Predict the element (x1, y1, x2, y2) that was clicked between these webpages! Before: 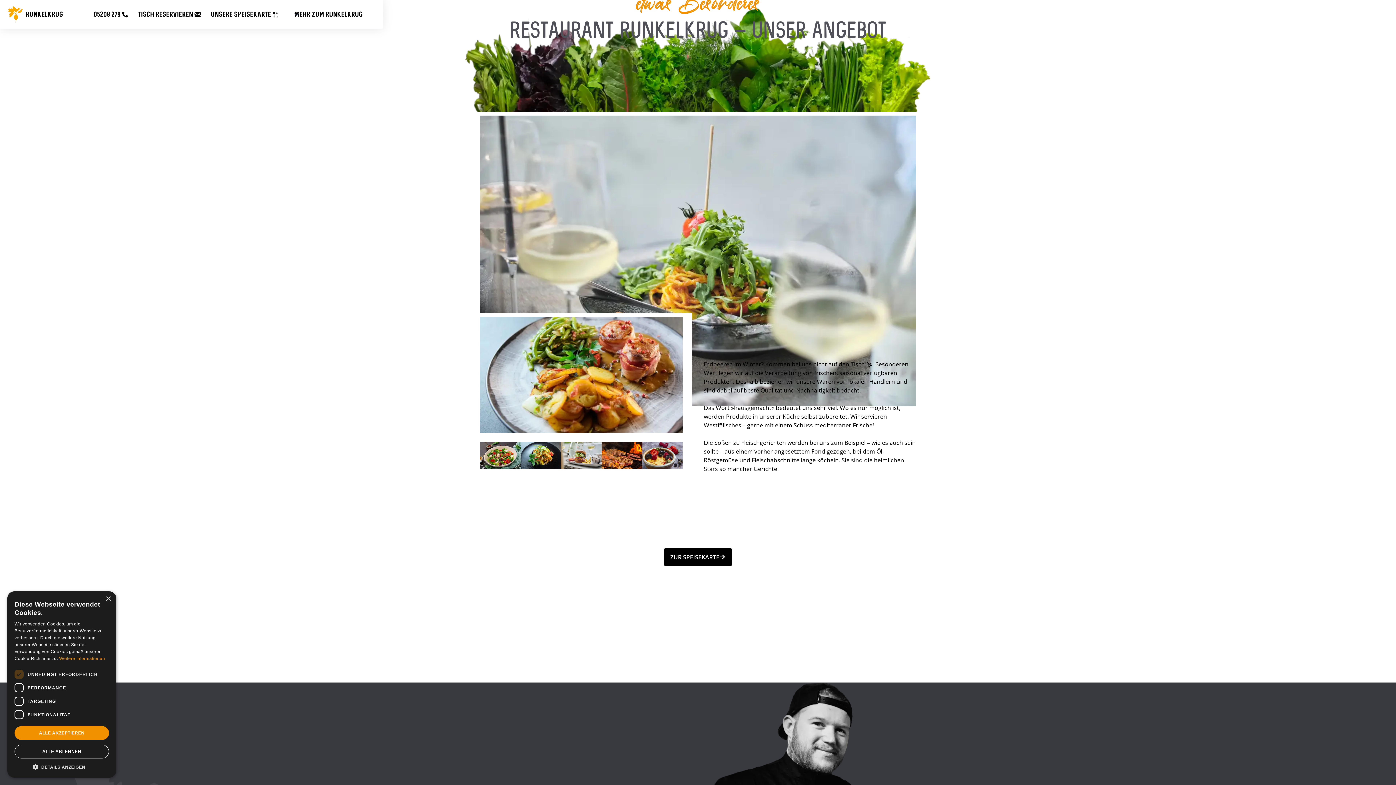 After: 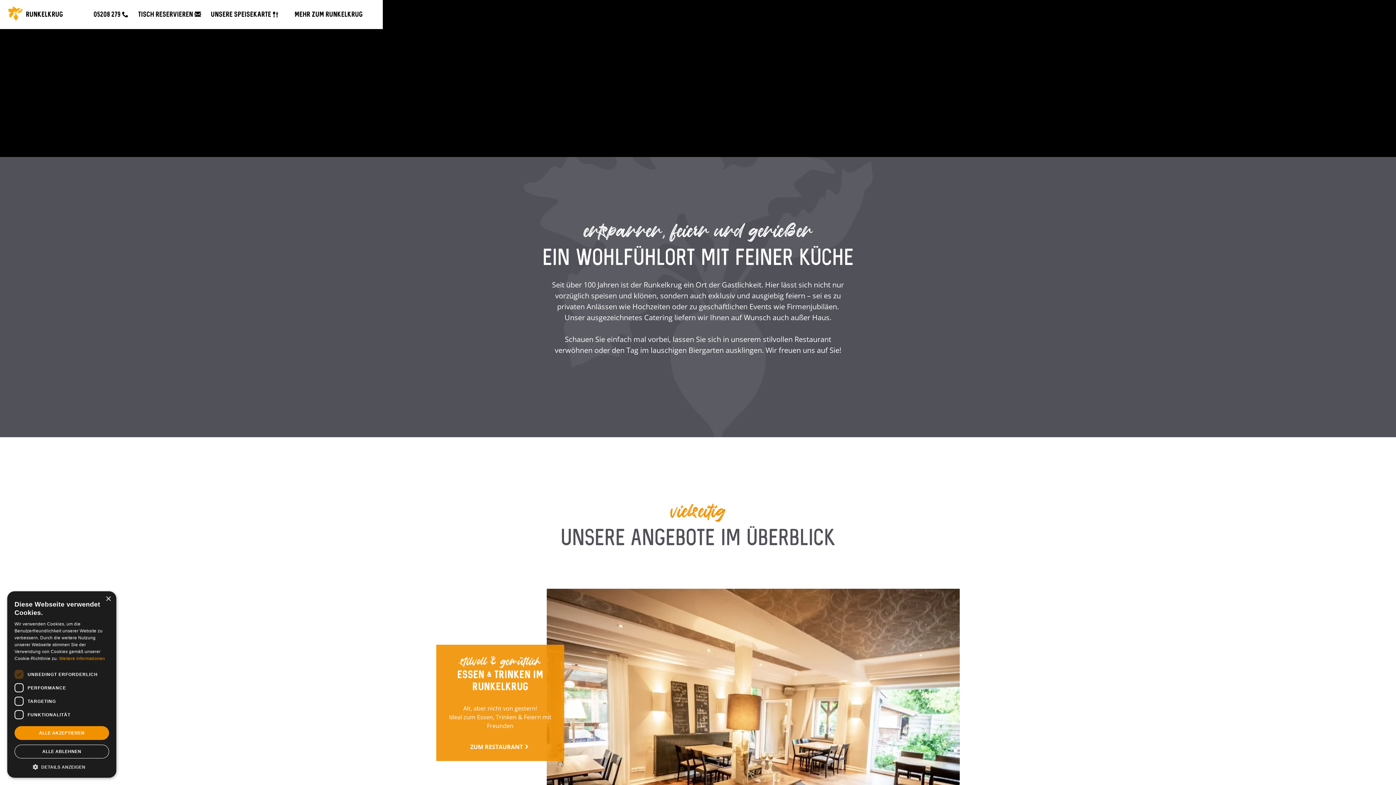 Action: bbox: (5, 2, 62, 26) label: link zur Startseite